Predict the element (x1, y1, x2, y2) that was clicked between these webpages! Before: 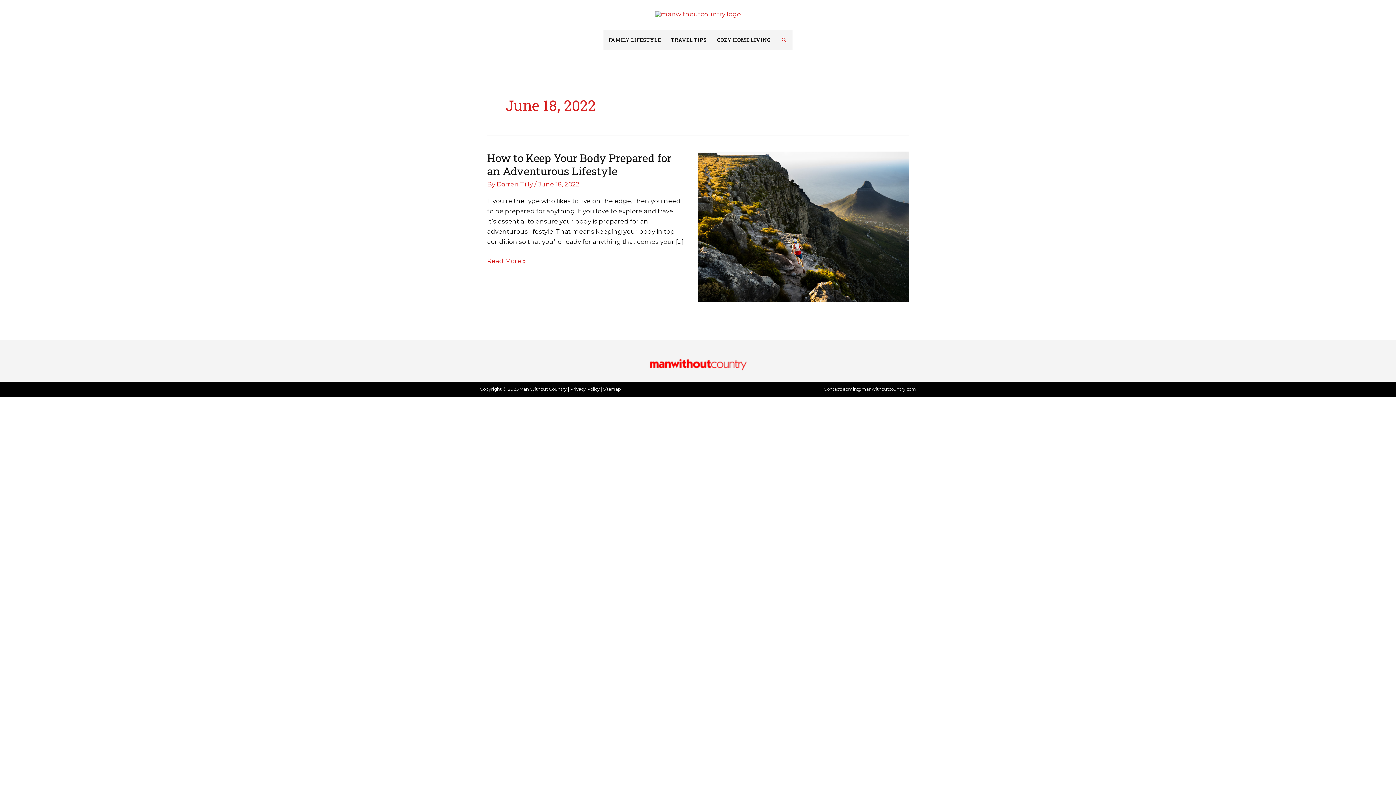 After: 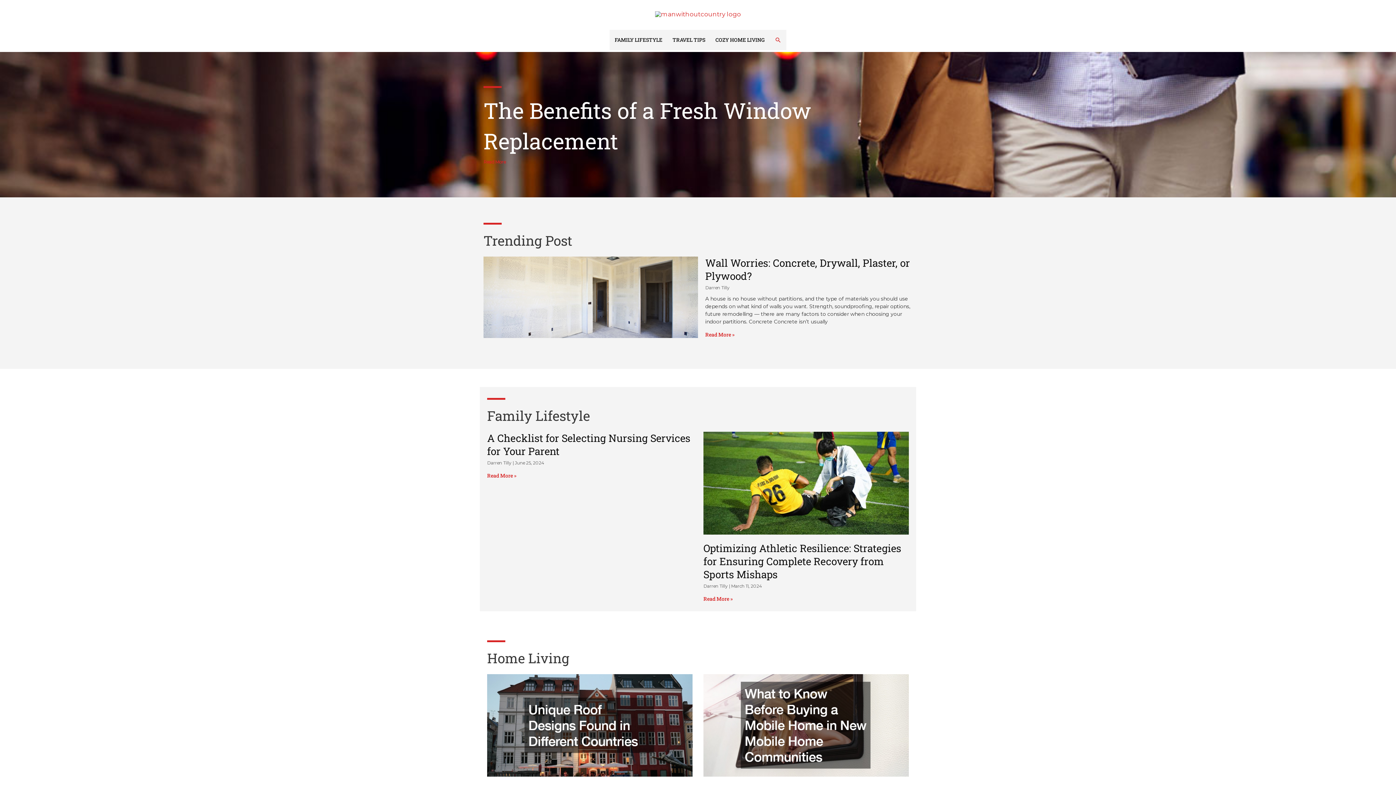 Action: bbox: (655, 10, 741, 17)